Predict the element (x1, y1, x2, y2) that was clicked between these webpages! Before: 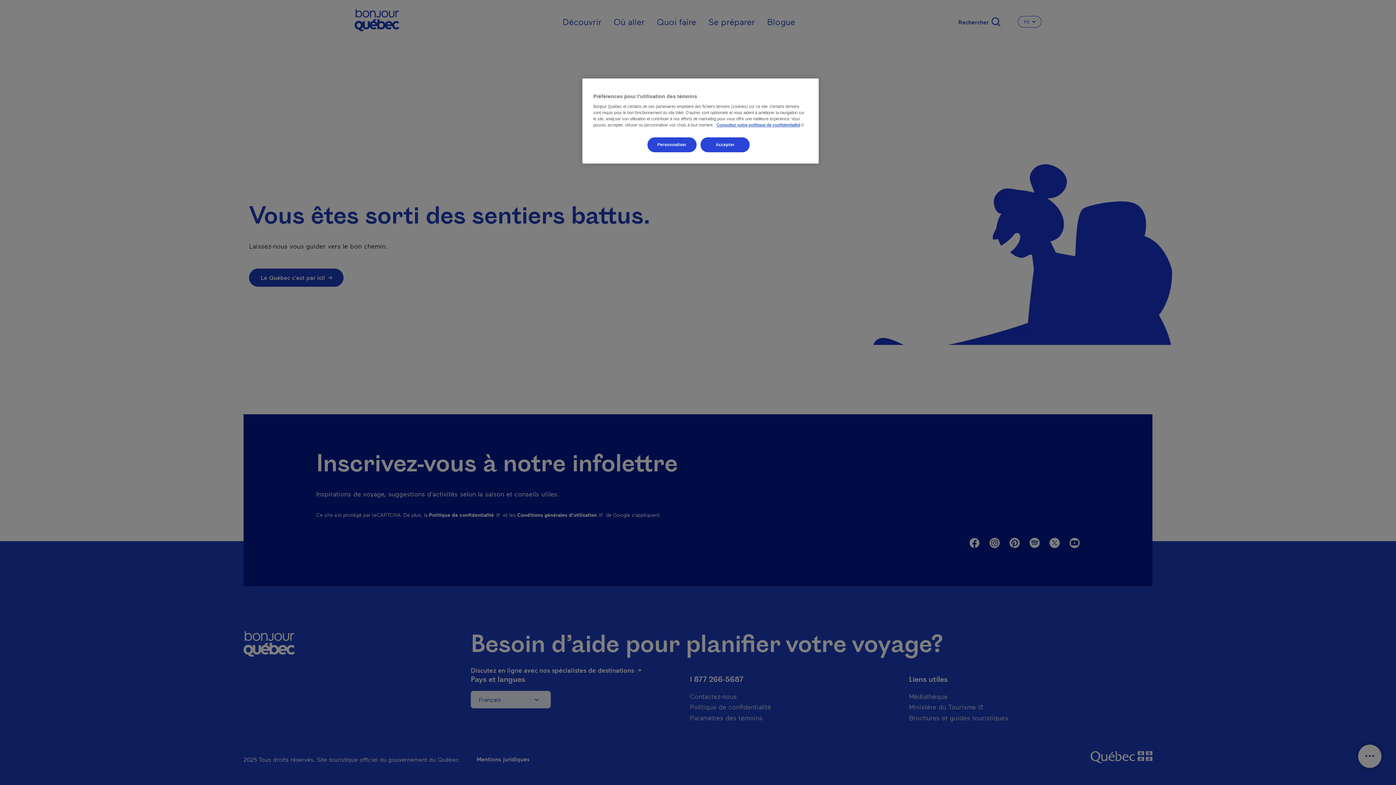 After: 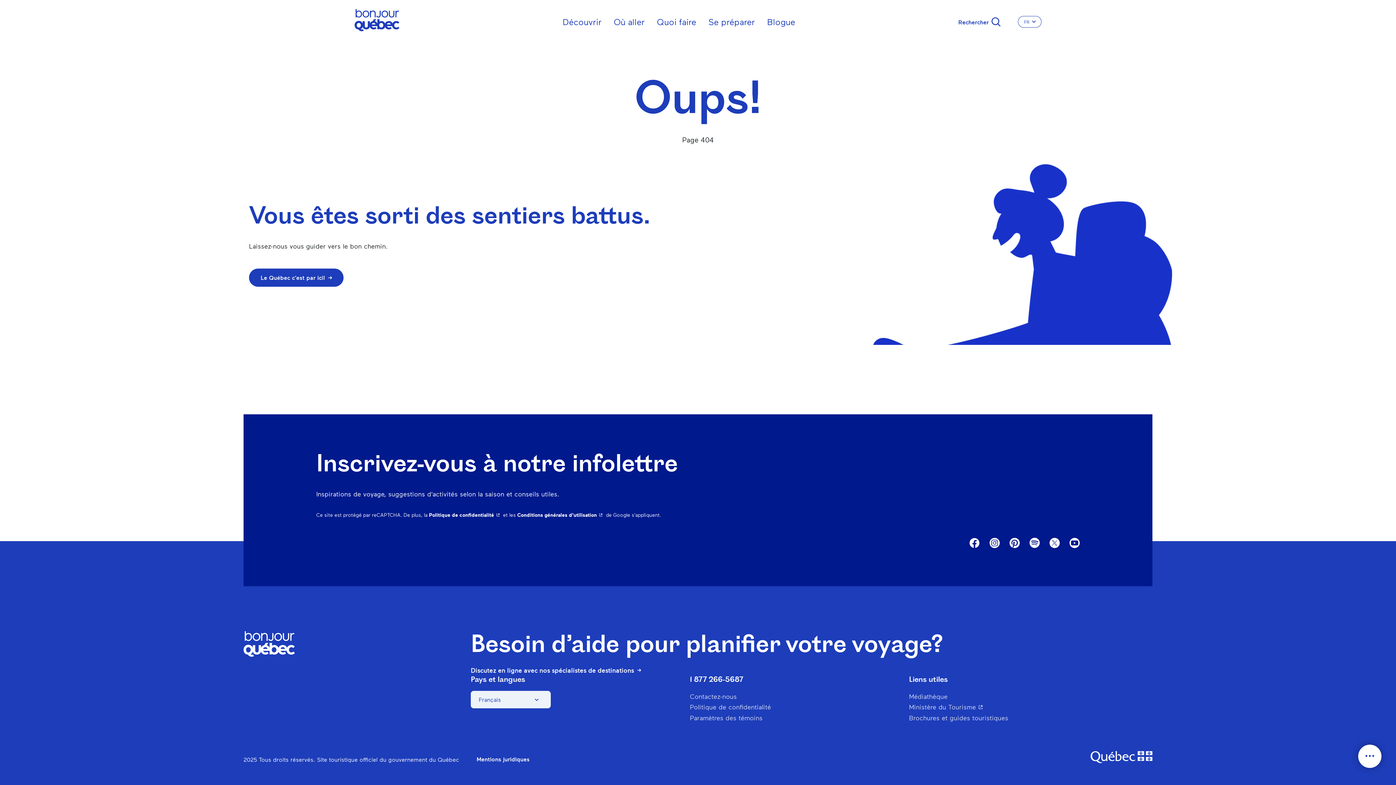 Action: label: Accepter bbox: (700, 137, 749, 152)